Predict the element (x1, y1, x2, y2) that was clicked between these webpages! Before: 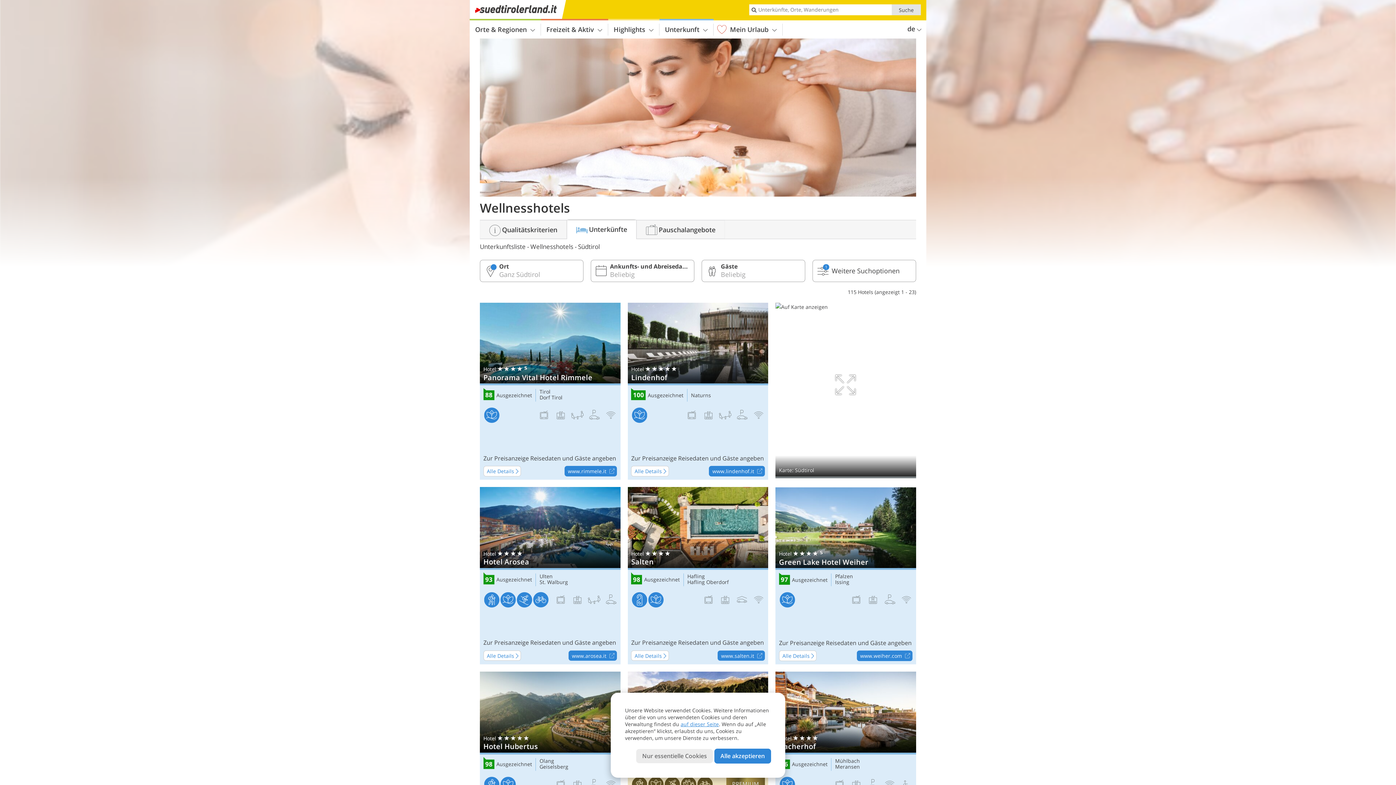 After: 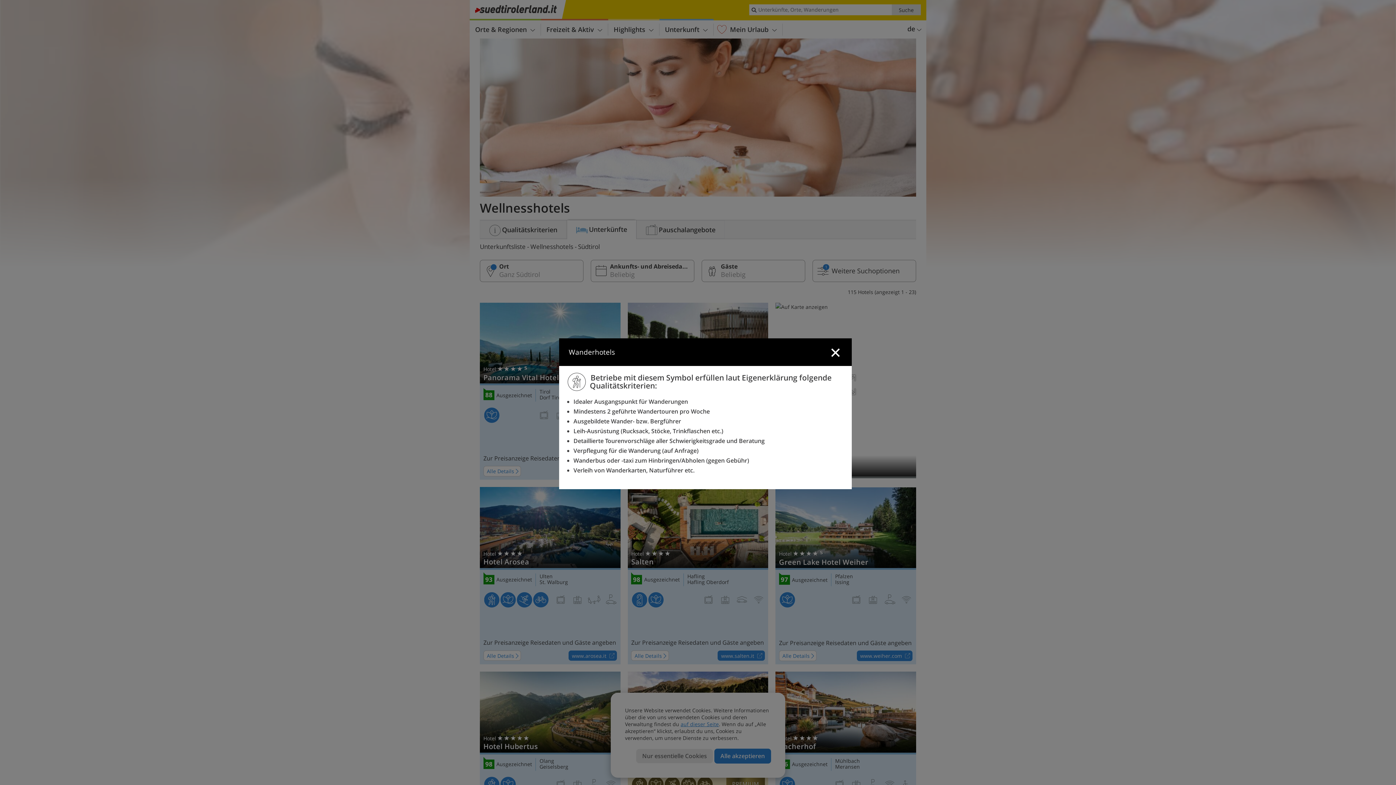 Action: bbox: (484, 592, 499, 607)